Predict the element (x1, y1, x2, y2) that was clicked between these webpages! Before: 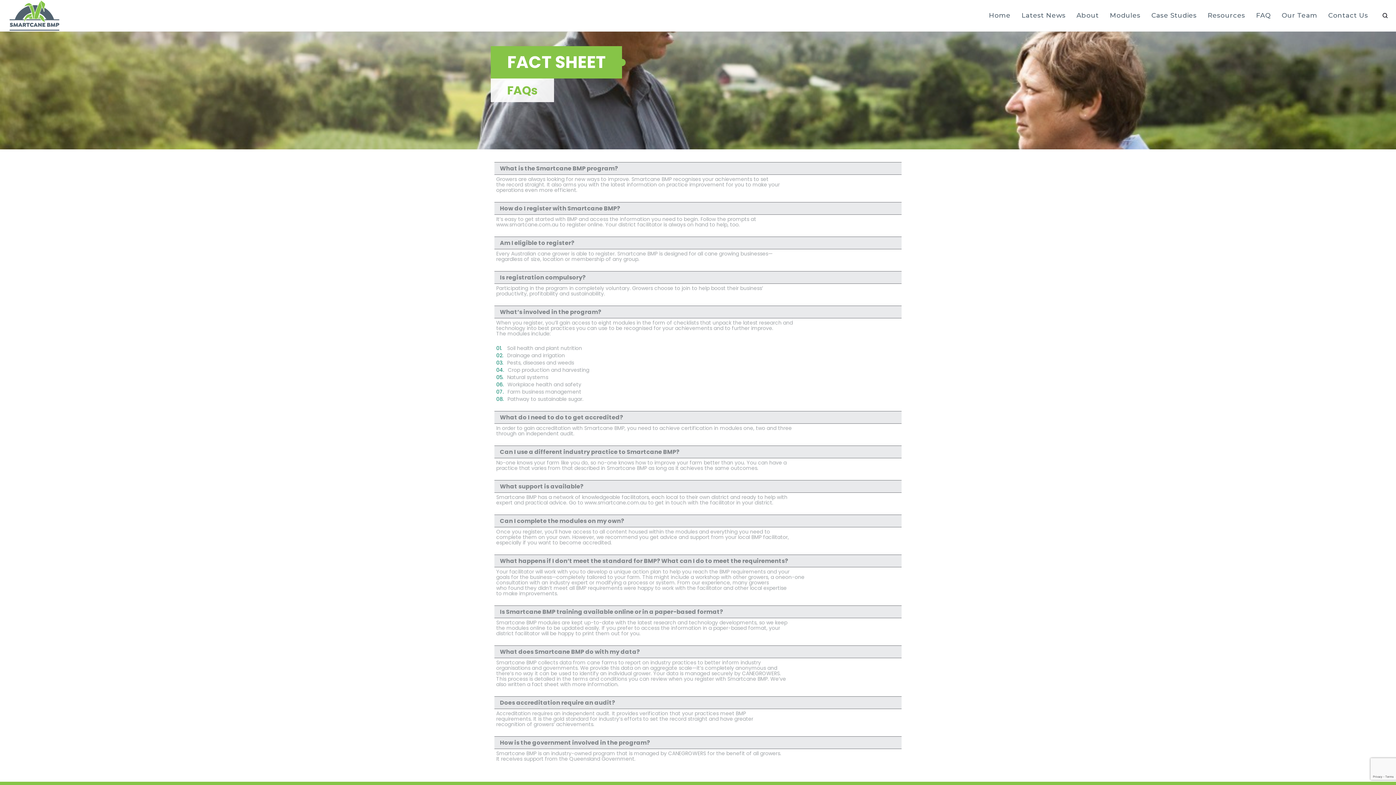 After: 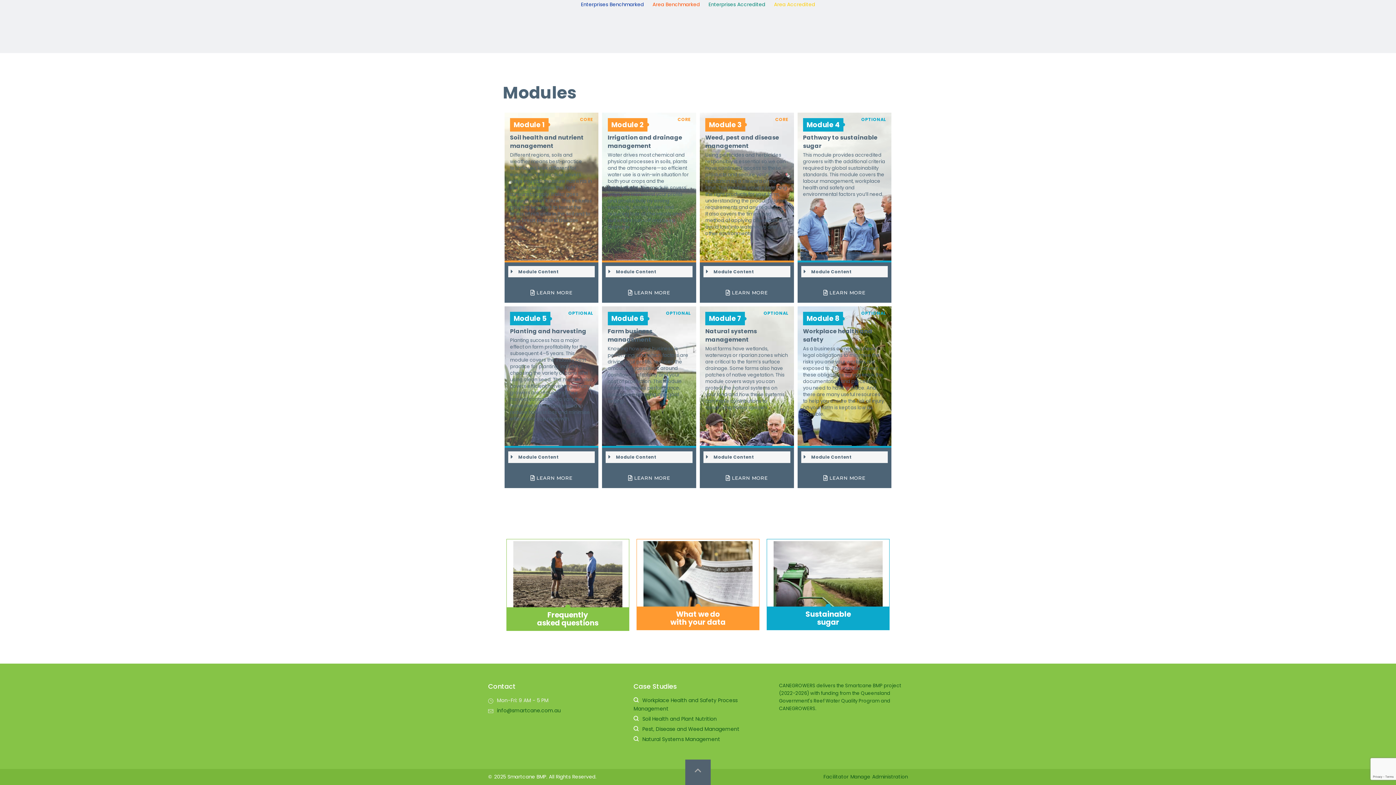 Action: label: Modules bbox: (1106, 0, 1144, 31)